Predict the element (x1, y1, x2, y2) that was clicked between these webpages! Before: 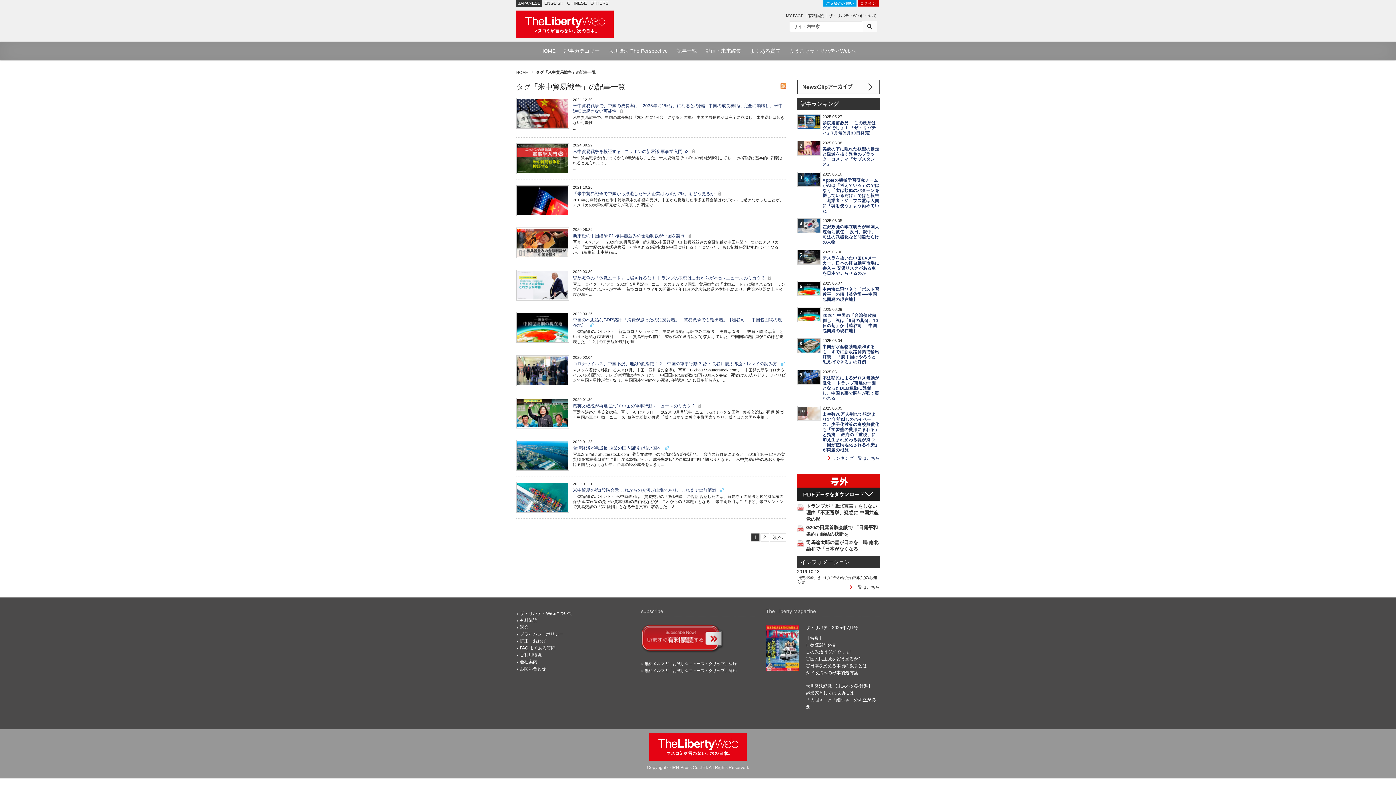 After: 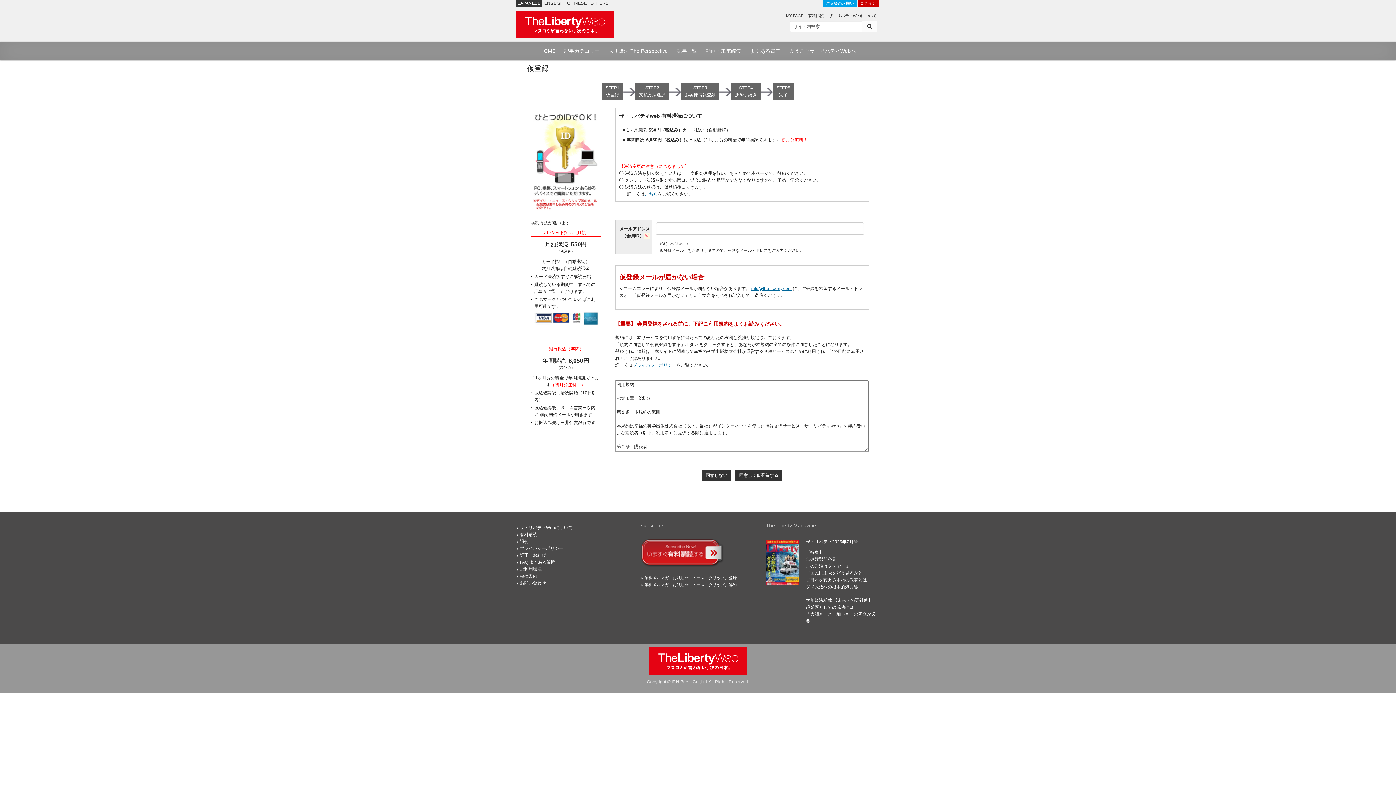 Action: bbox: (641, 649, 724, 654)